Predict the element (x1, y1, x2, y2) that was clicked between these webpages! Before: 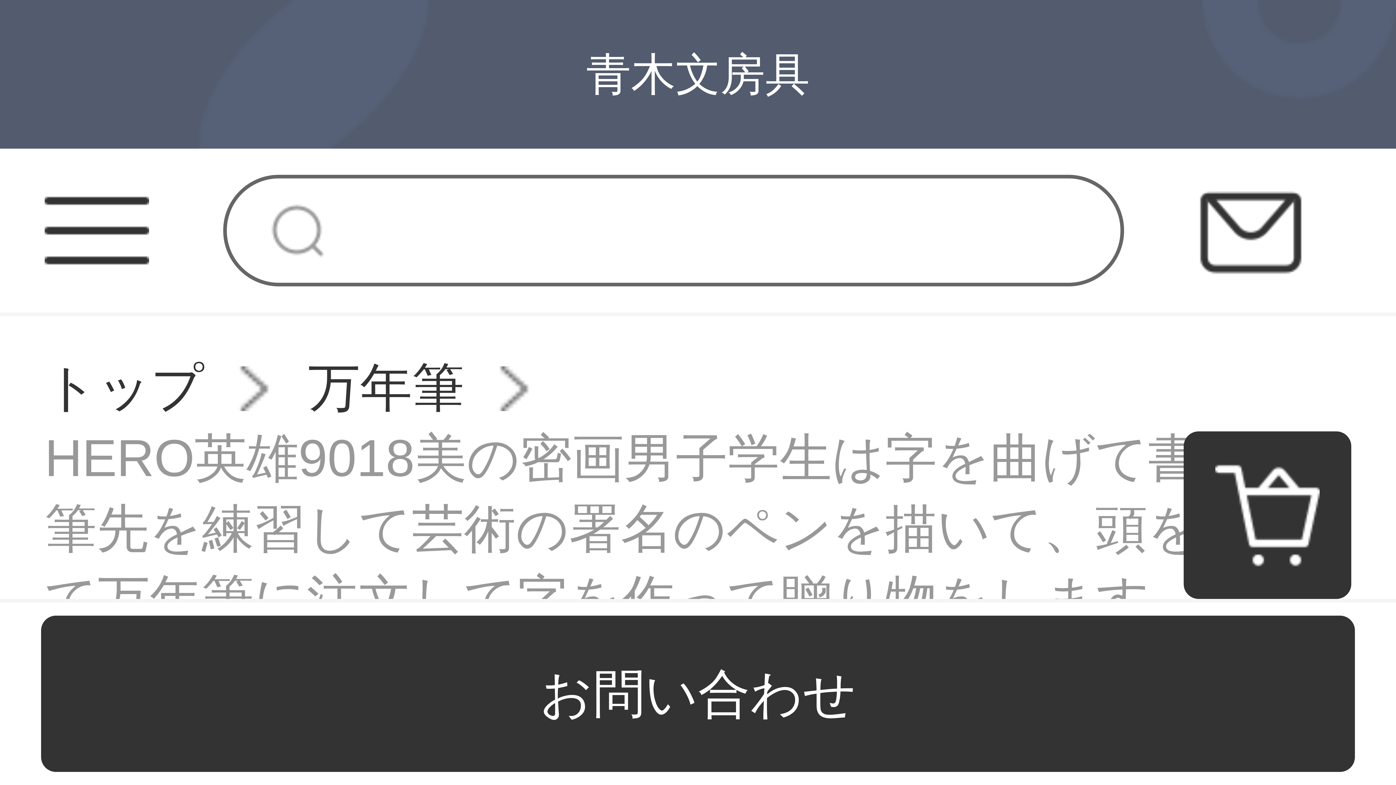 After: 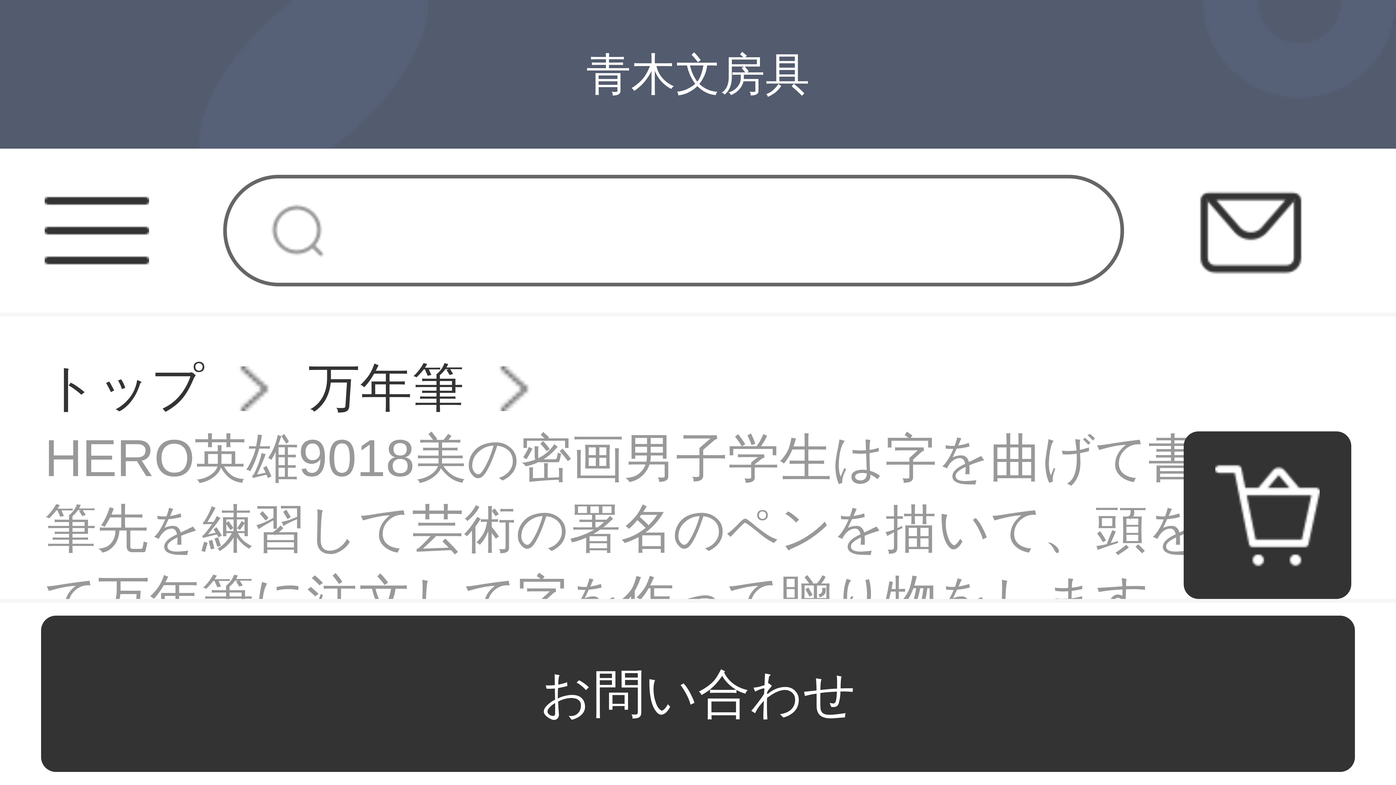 Action: bbox: (44, 424, 1351, 706) label: HERO英雄9018美の密画男子学生は字を曲げて書道の筆先を練習して芸術の署名のペンを描いて、頭を曲げて万年筆に注文して字を作って贈り物をします。高級な贈り物箱の麗雅な黒いです。